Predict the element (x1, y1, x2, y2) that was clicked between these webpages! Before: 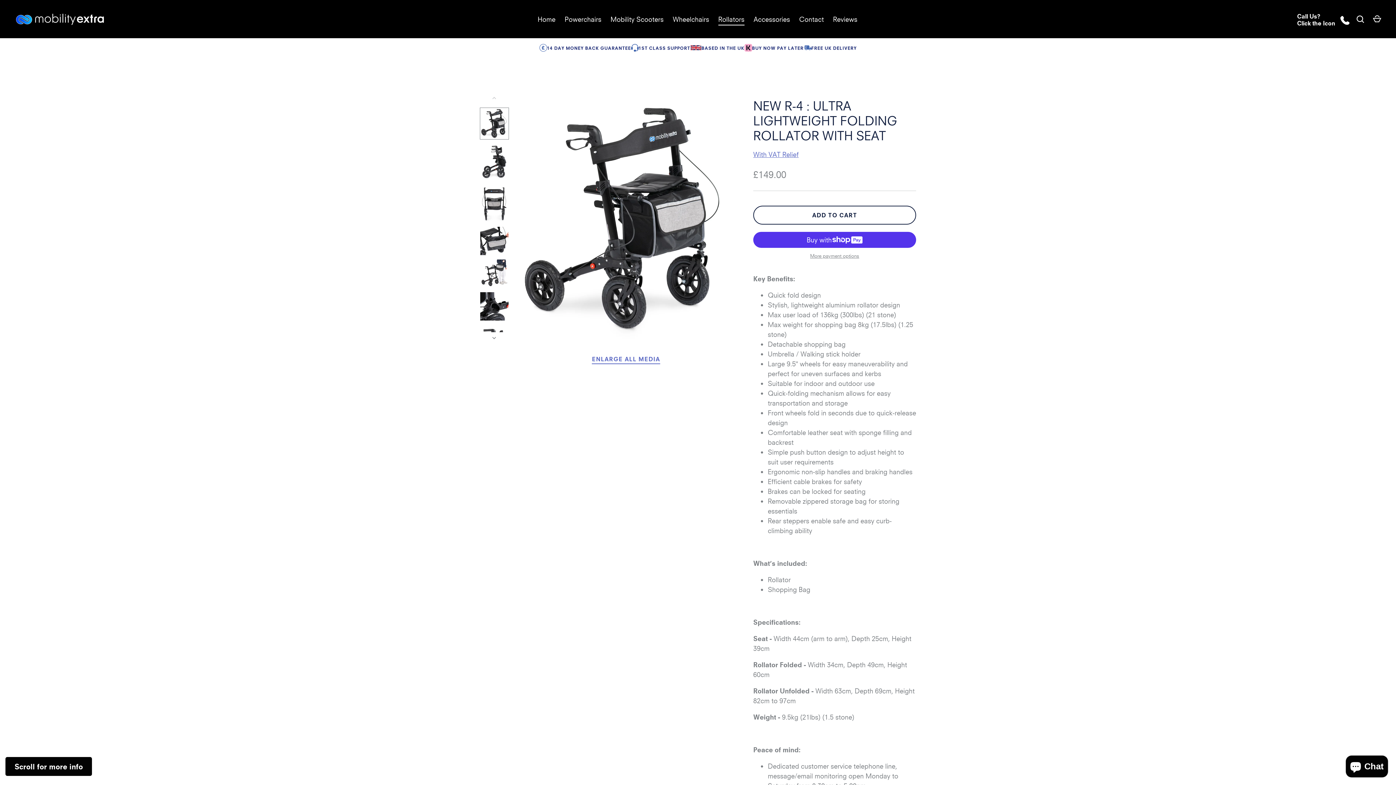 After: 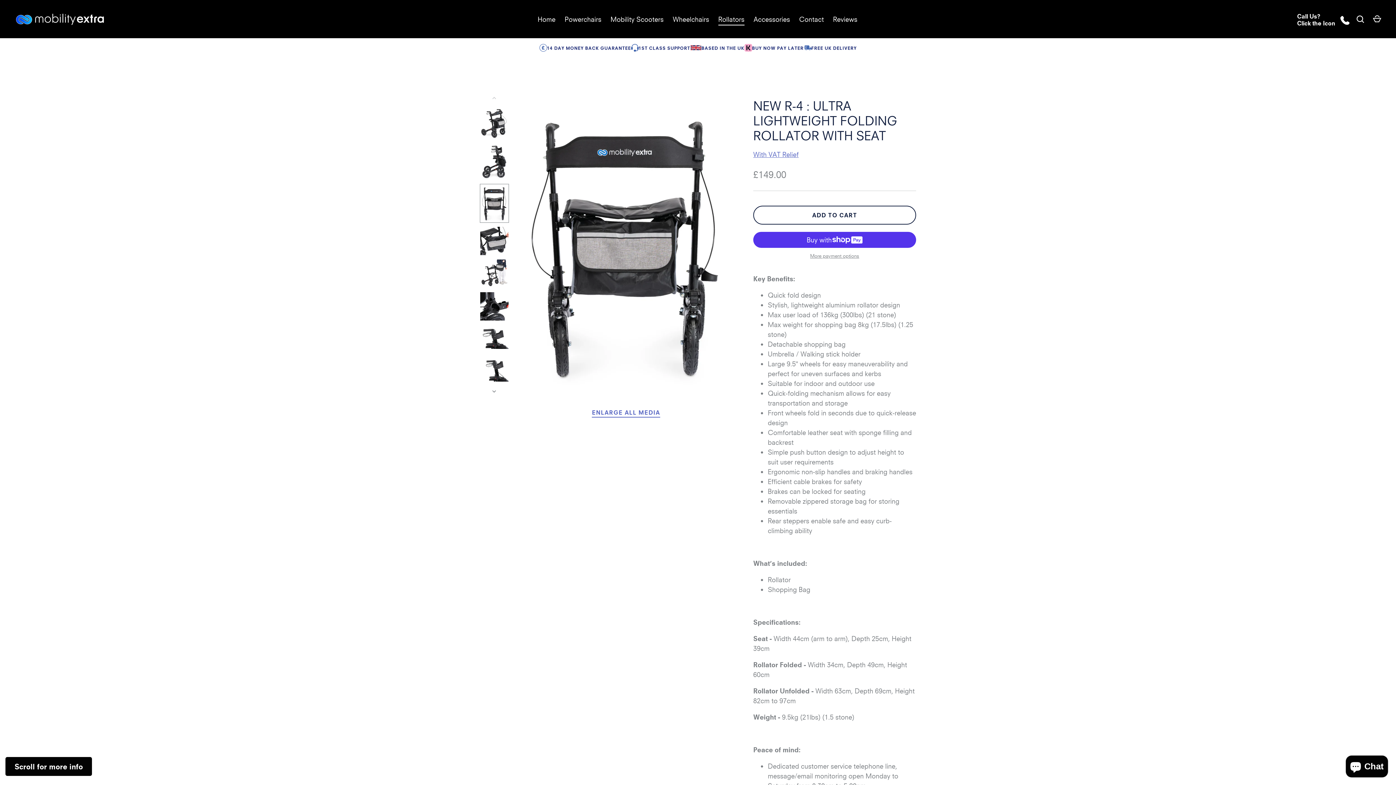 Action: bbox: (480, 183, 509, 222)